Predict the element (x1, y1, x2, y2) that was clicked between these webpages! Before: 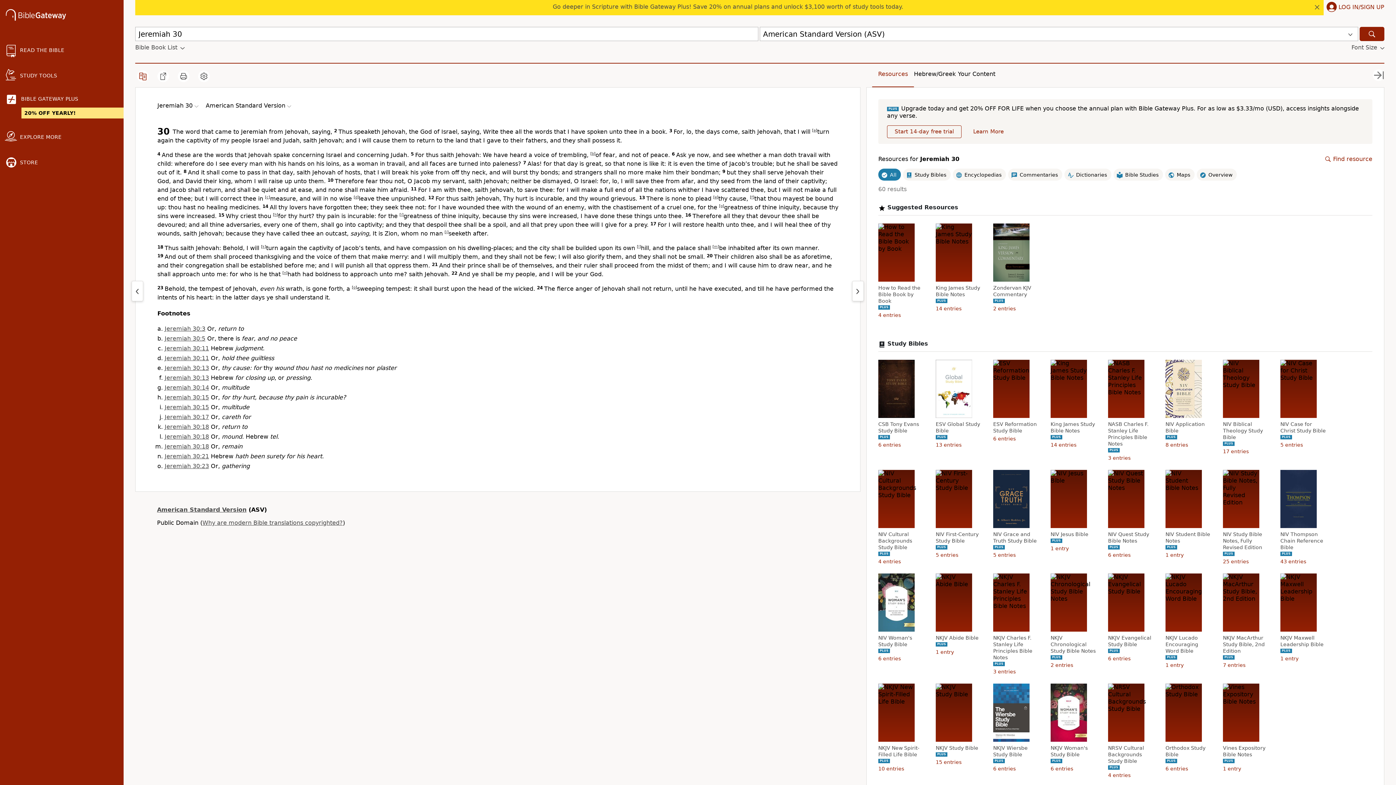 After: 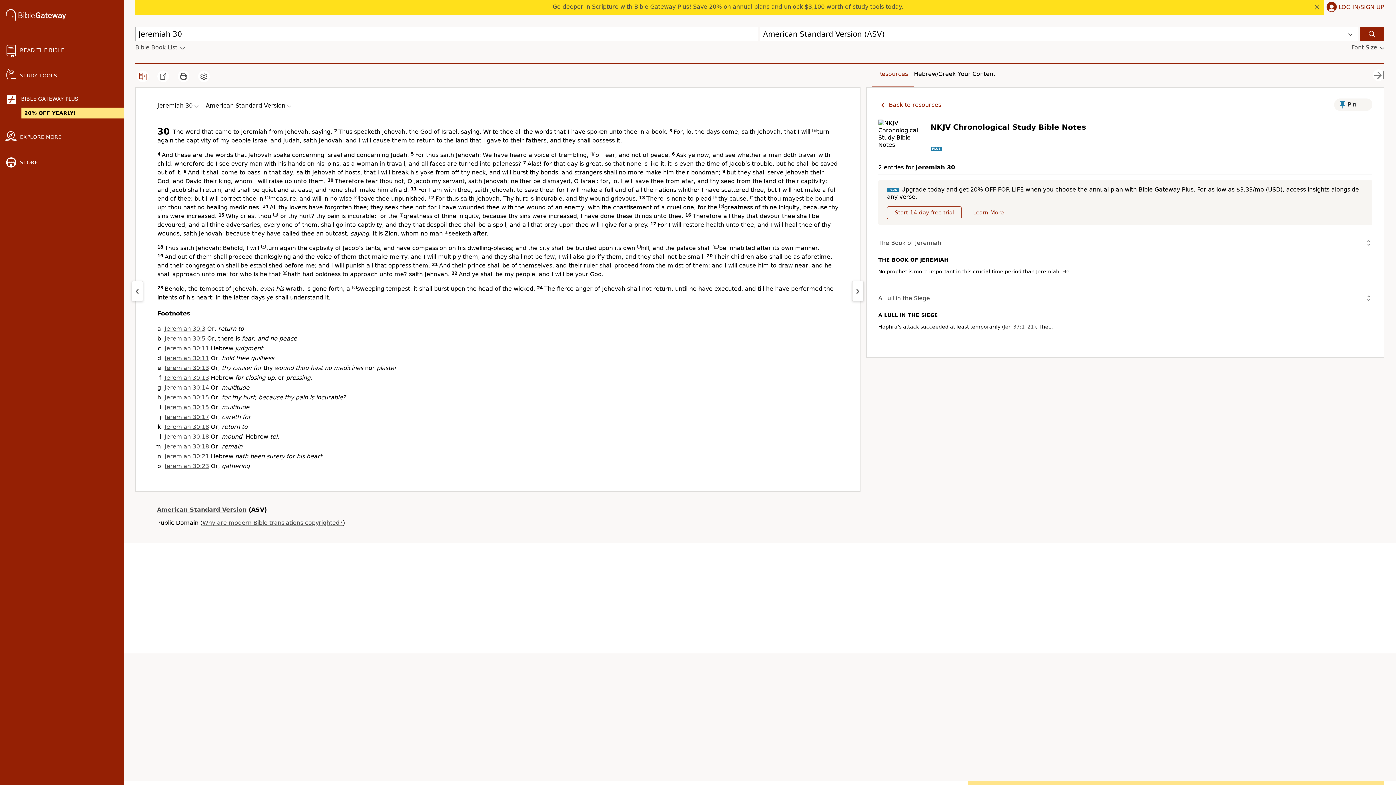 Action: bbox: (1050, 634, 1098, 654) label: NKJV Chronological Study Bible Notes